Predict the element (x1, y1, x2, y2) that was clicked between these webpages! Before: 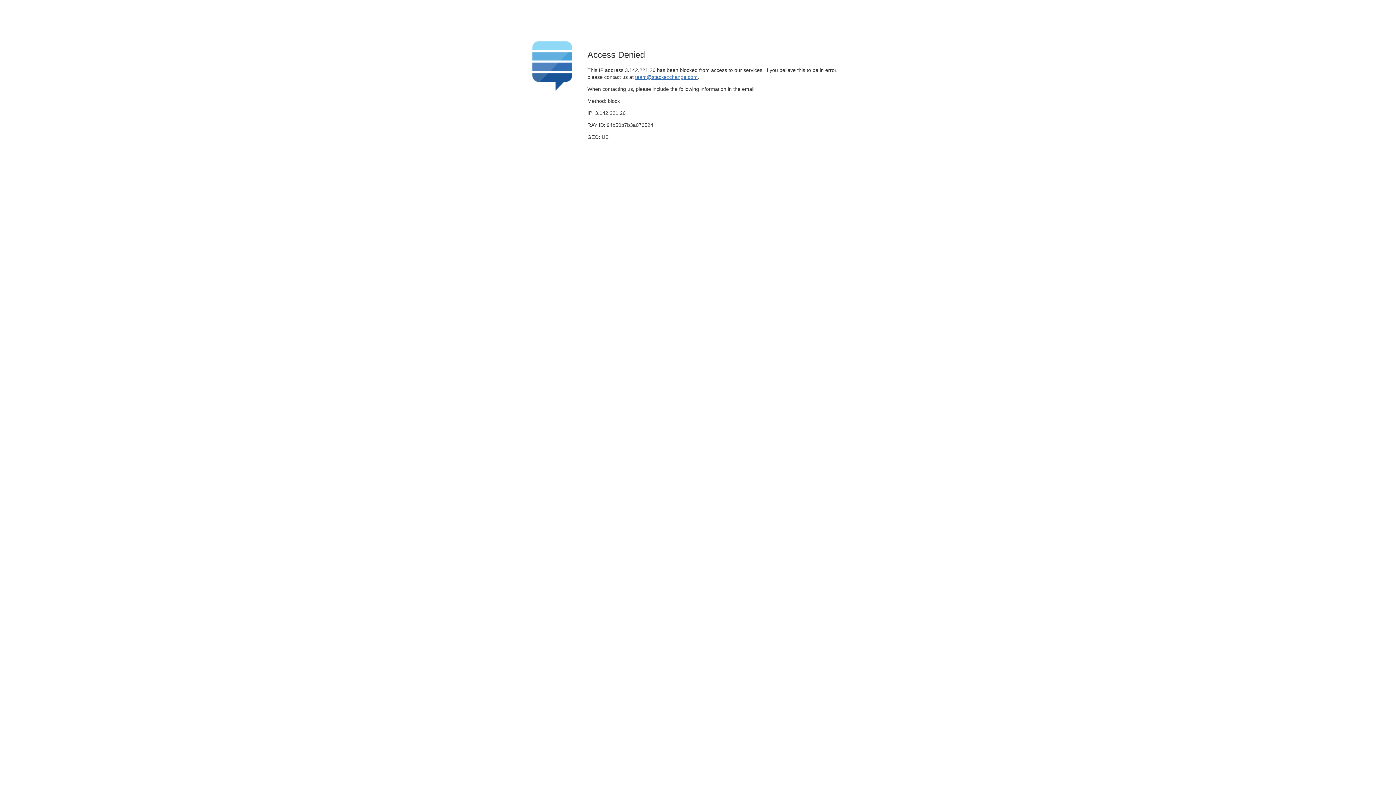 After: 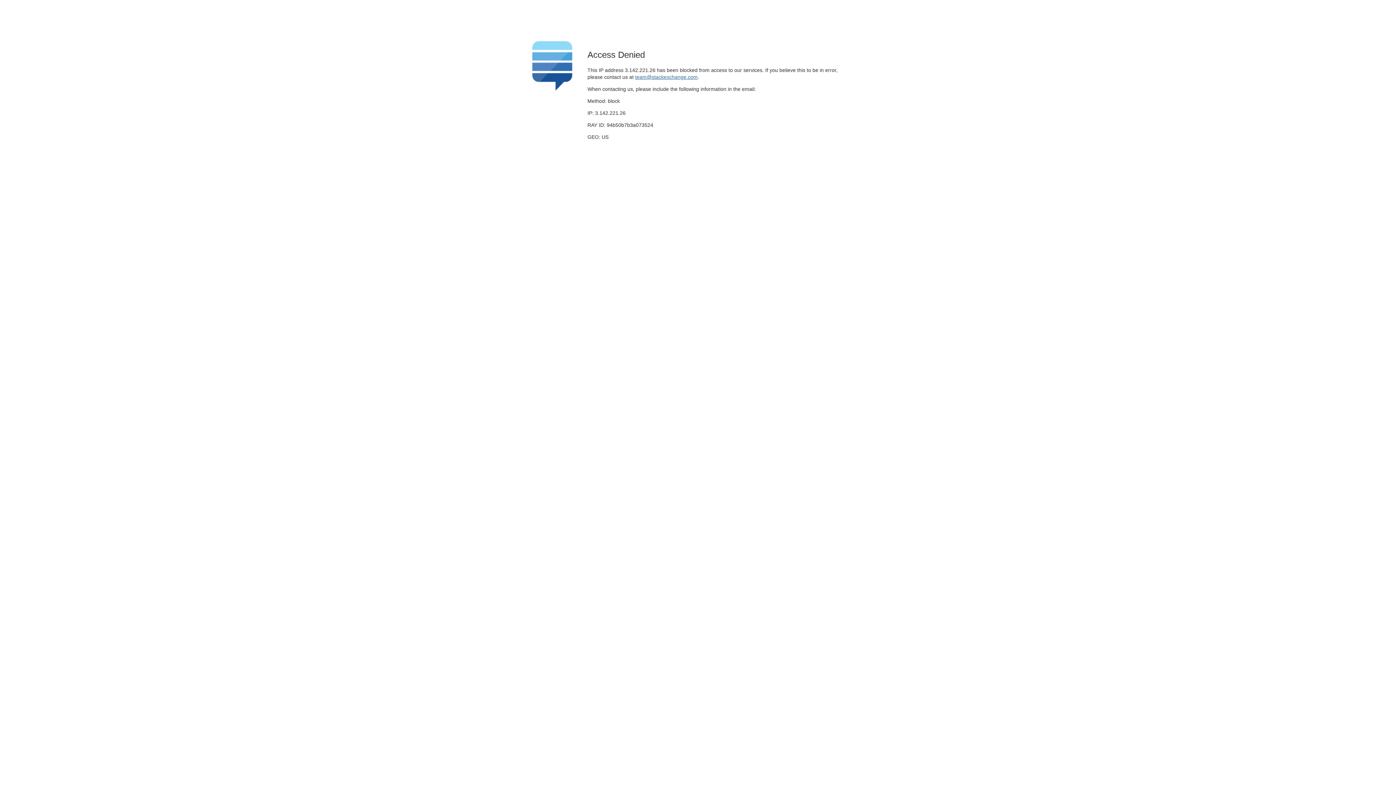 Action: bbox: (635, 74, 697, 79) label: team@stackexchange.com